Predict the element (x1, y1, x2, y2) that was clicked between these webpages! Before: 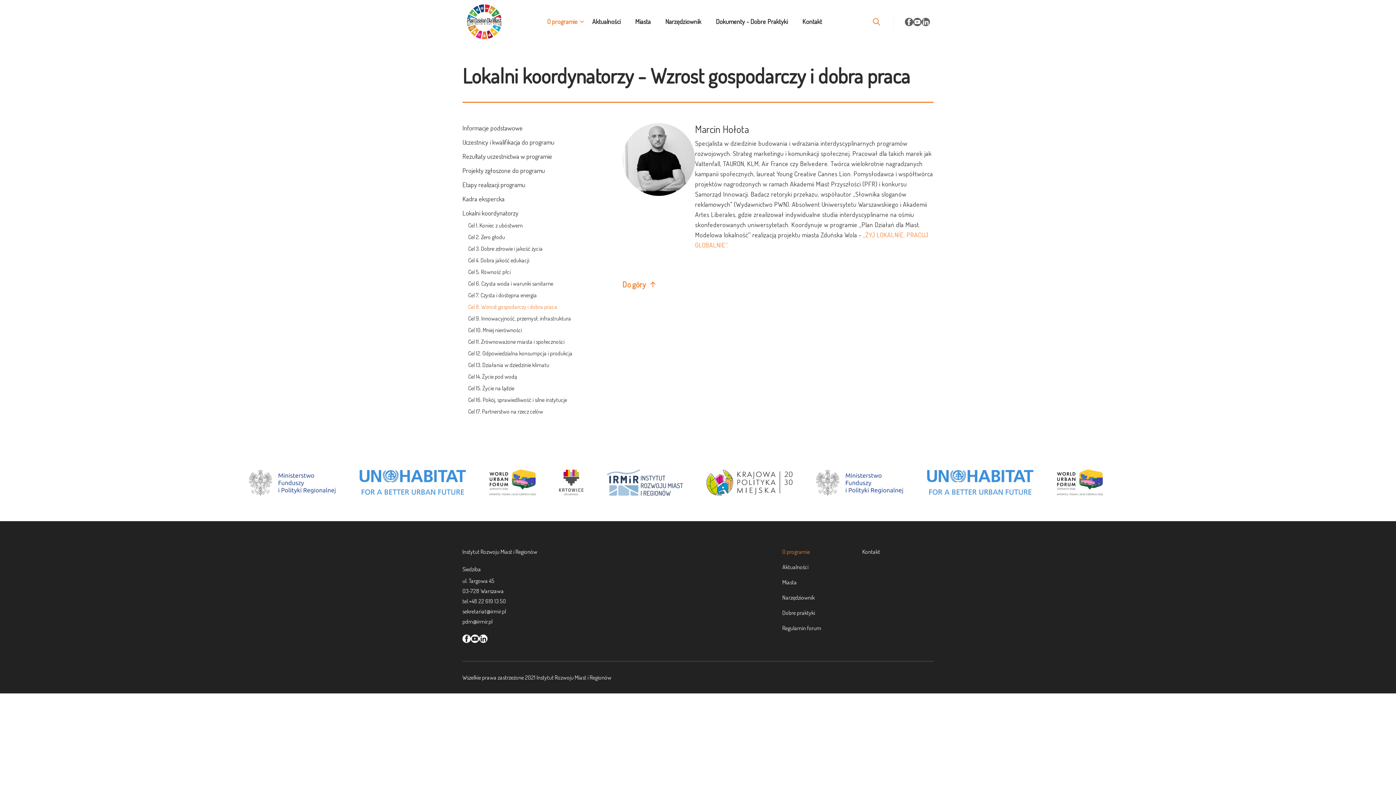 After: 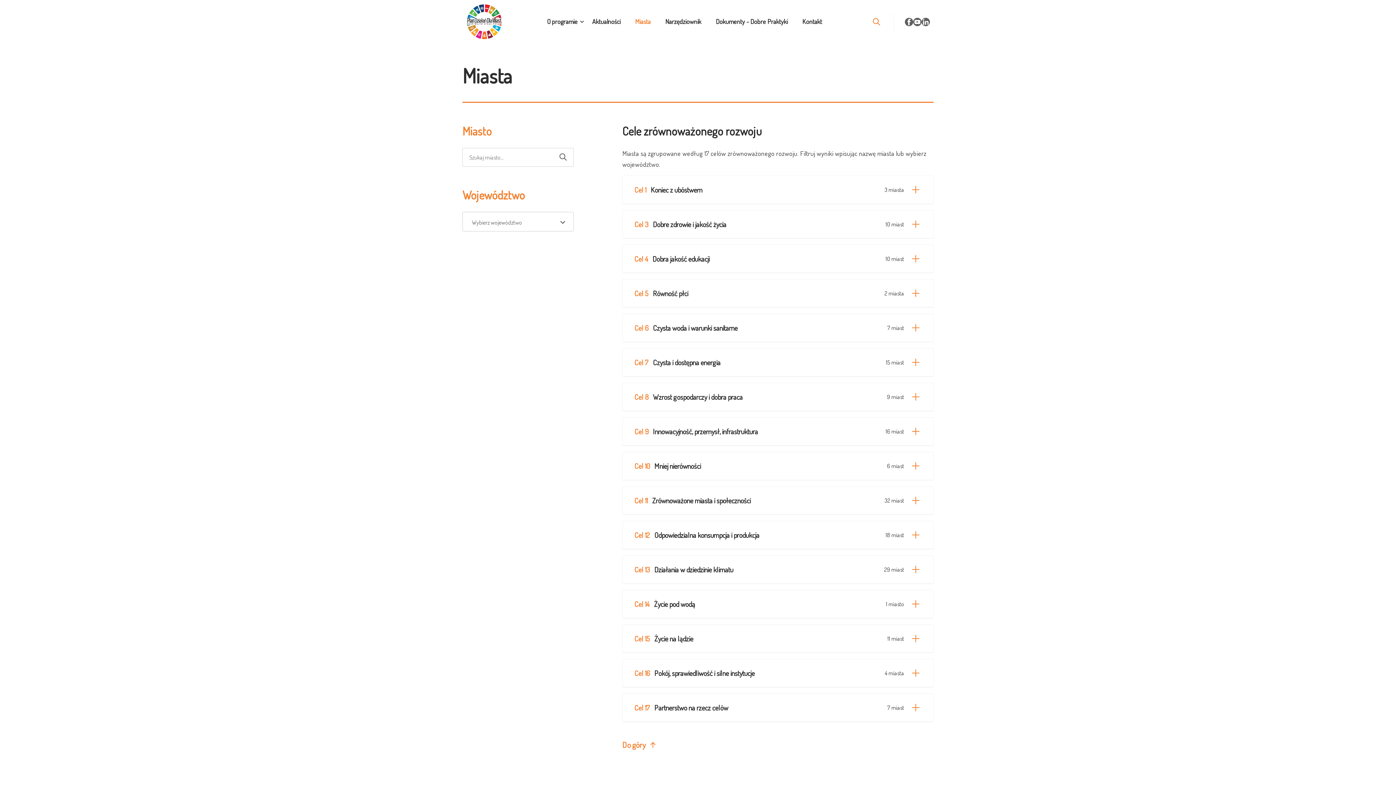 Action: label: Miasta bbox: (782, 578, 853, 586)